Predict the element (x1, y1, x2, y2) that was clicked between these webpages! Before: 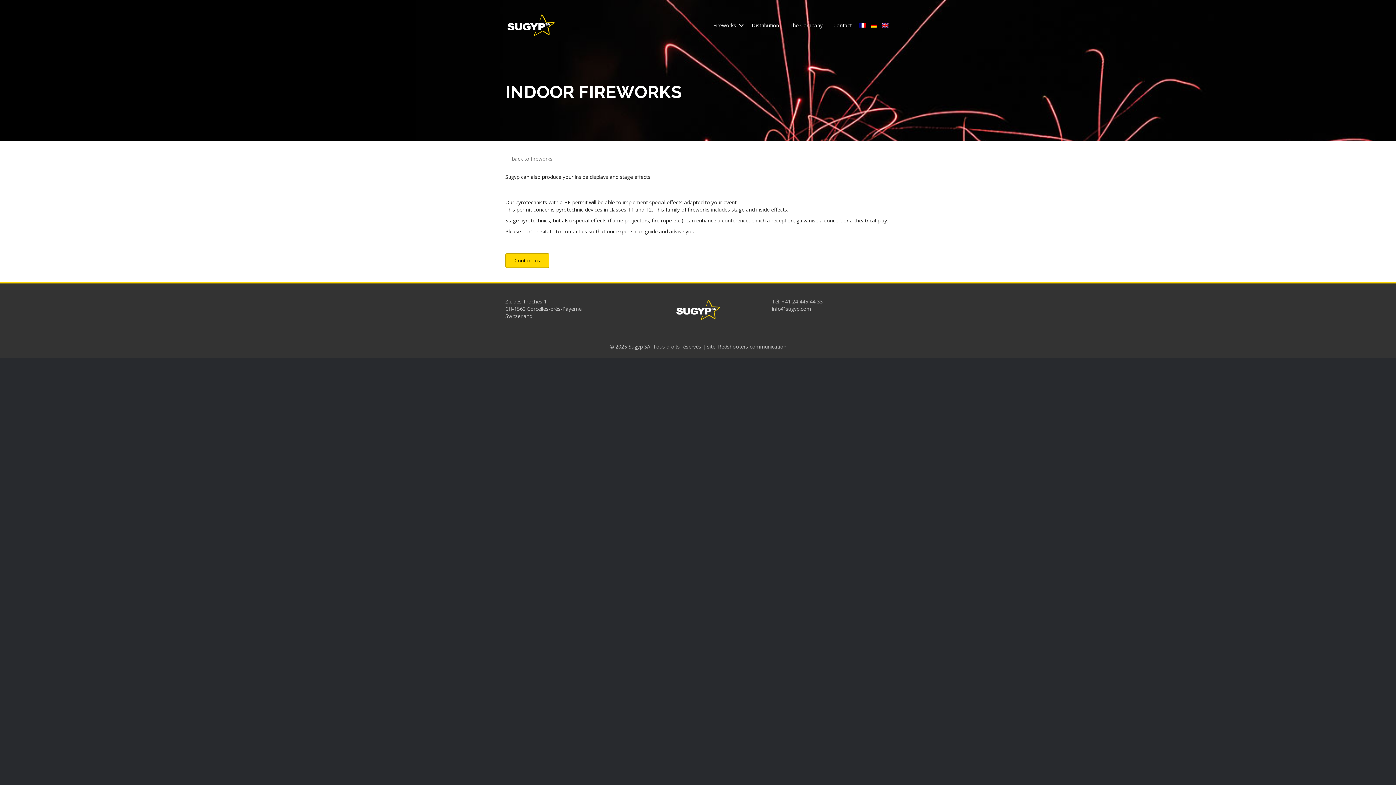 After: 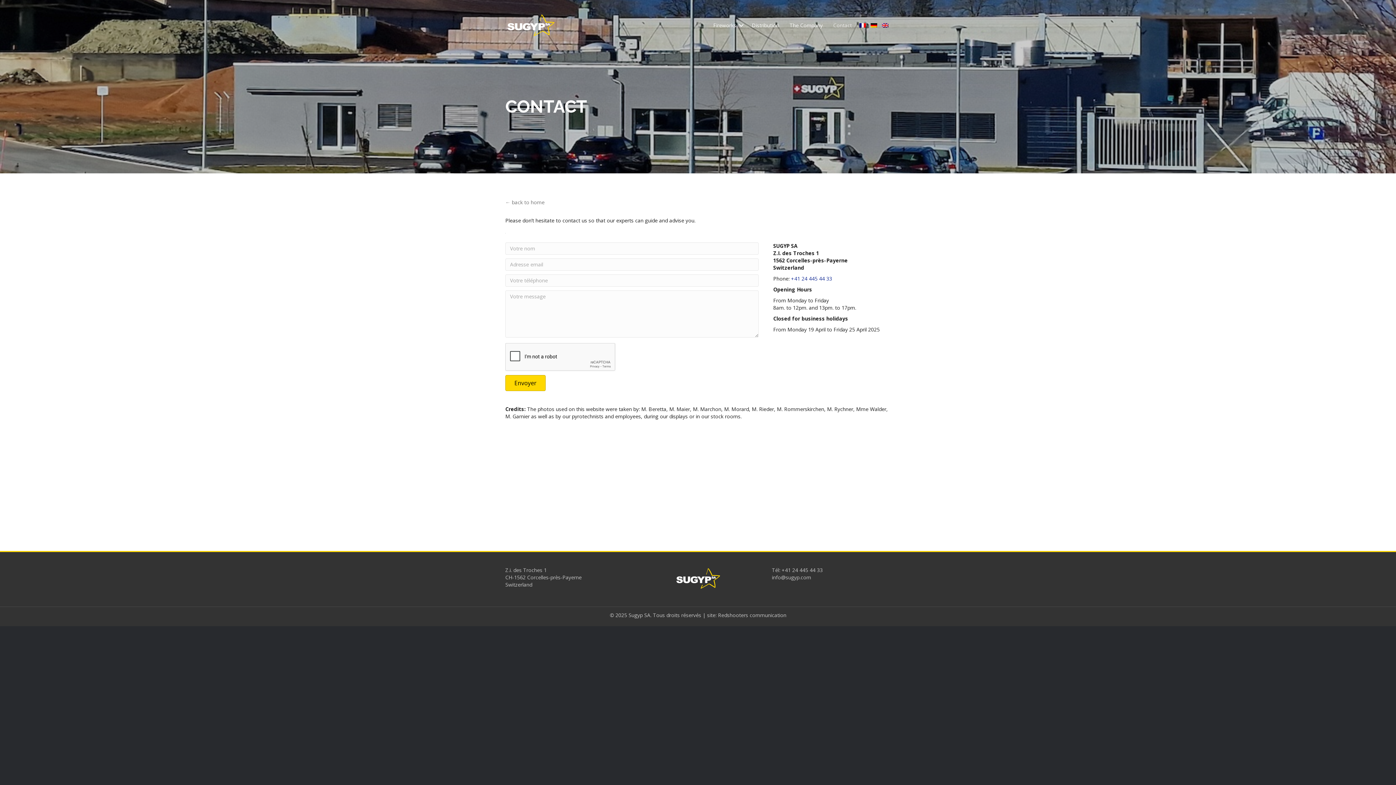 Action: label: Contact-us bbox: (505, 253, 549, 268)